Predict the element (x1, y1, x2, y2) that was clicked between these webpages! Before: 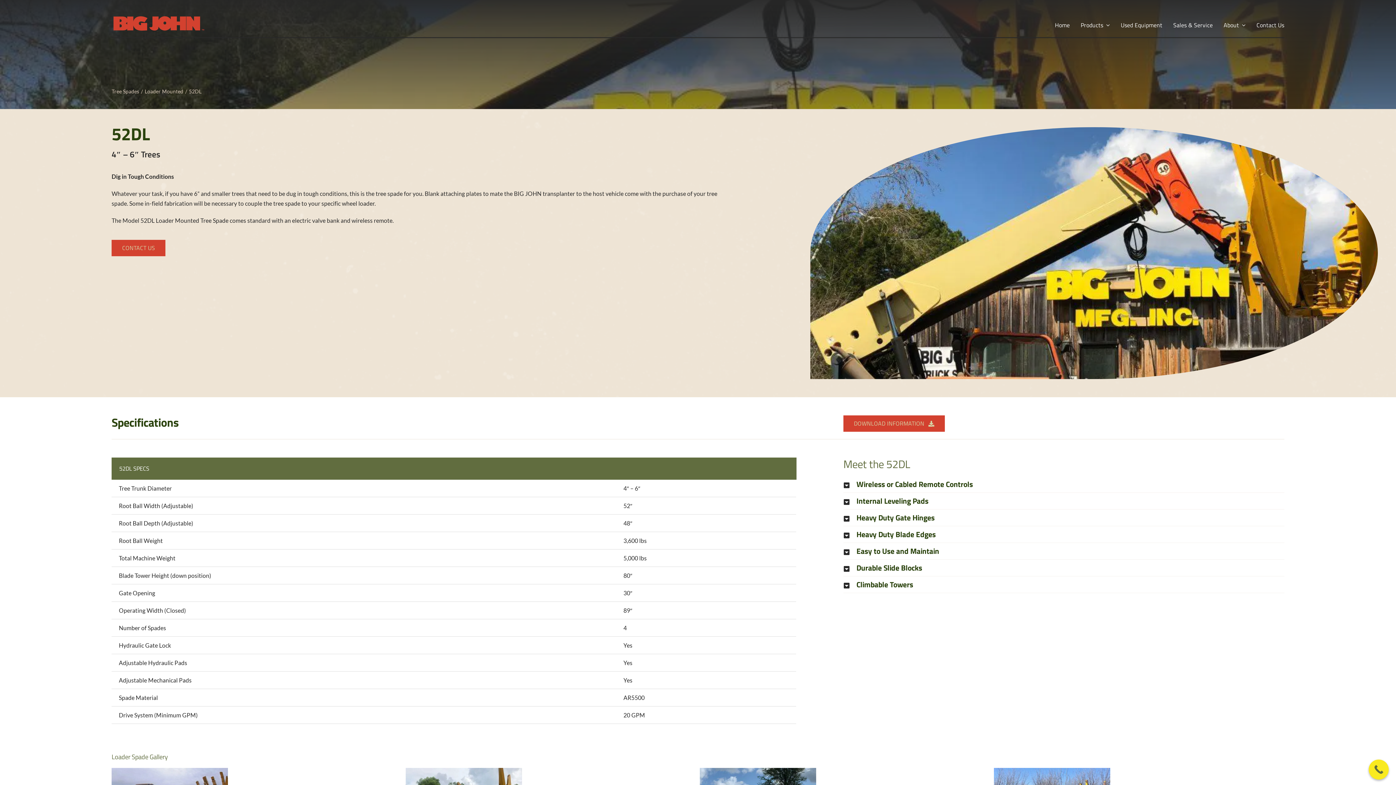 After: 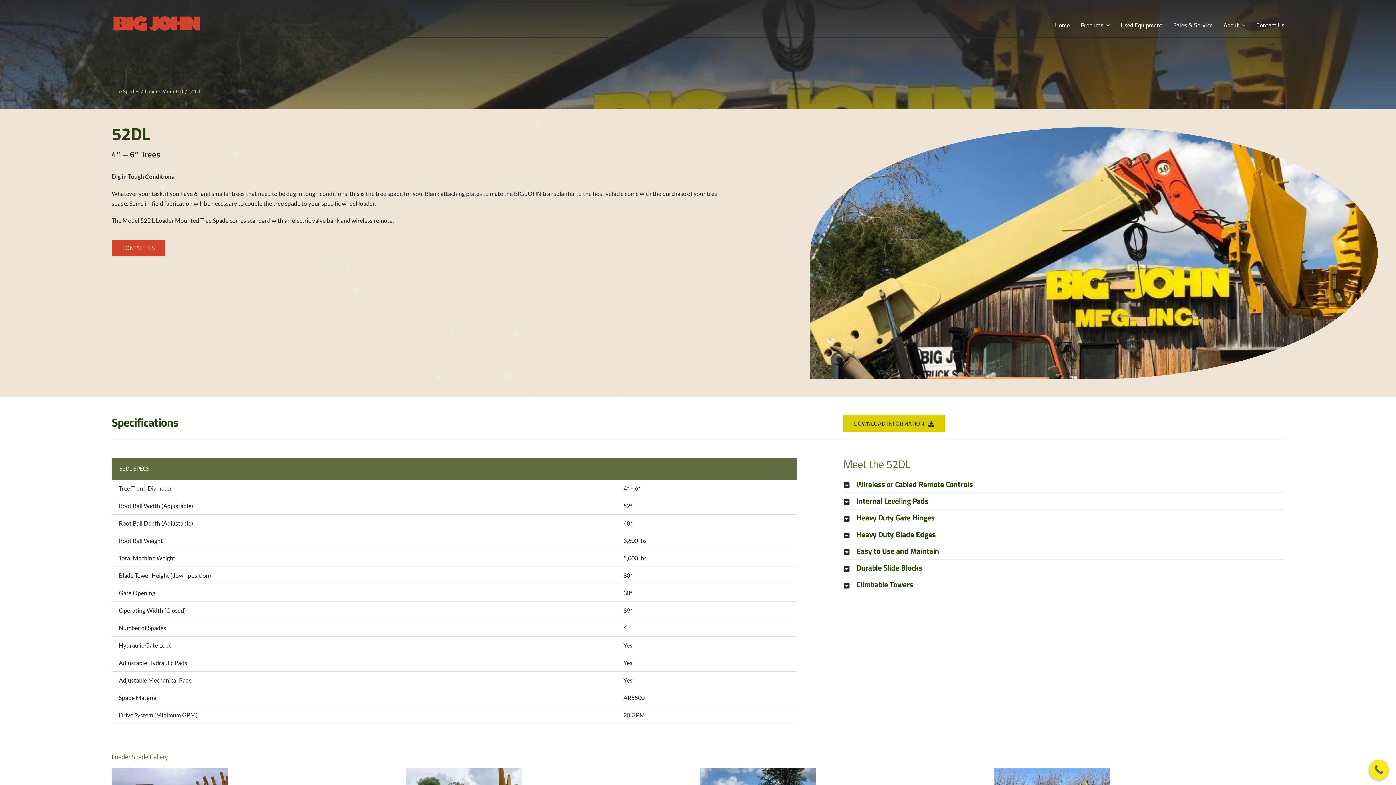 Action: bbox: (843, 415, 945, 432) label: DOWNLOAD INFORMATION